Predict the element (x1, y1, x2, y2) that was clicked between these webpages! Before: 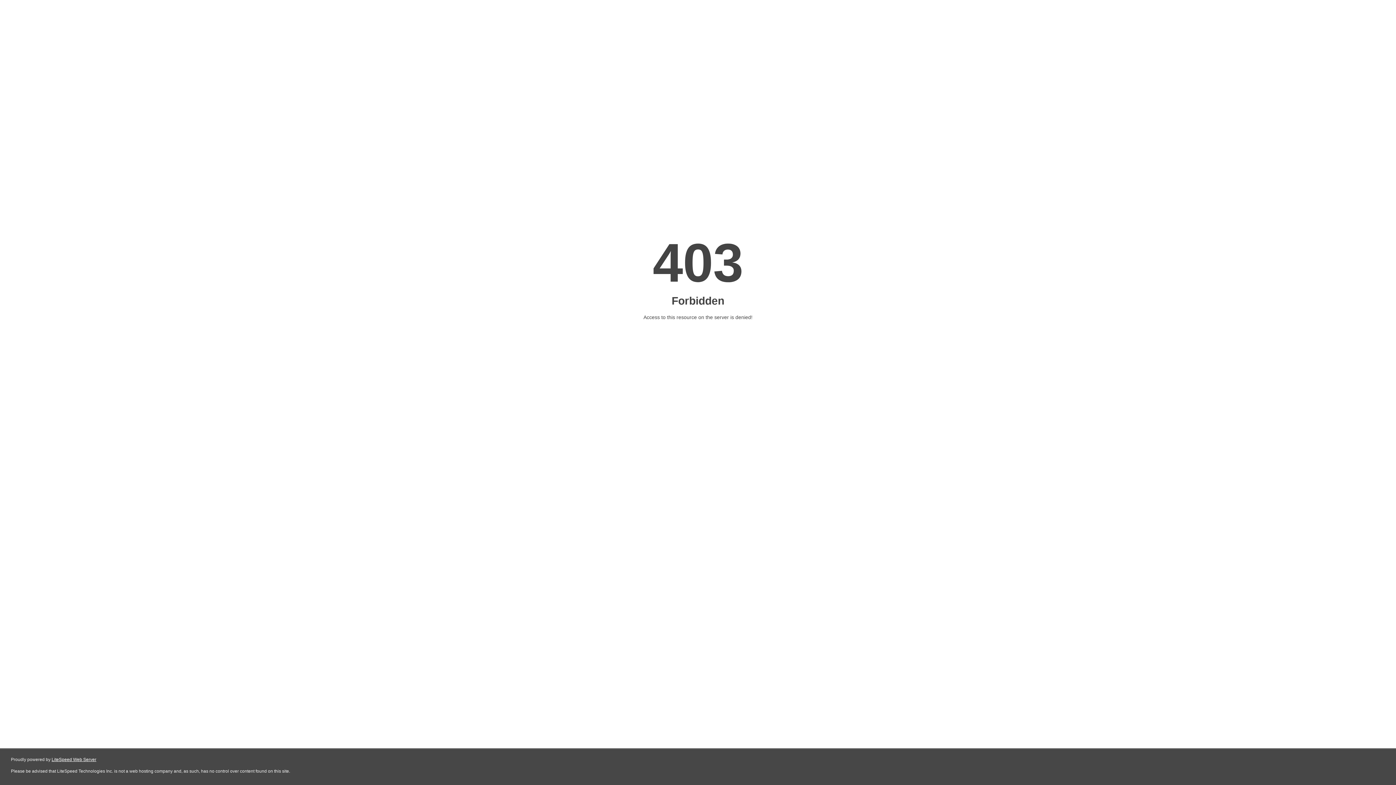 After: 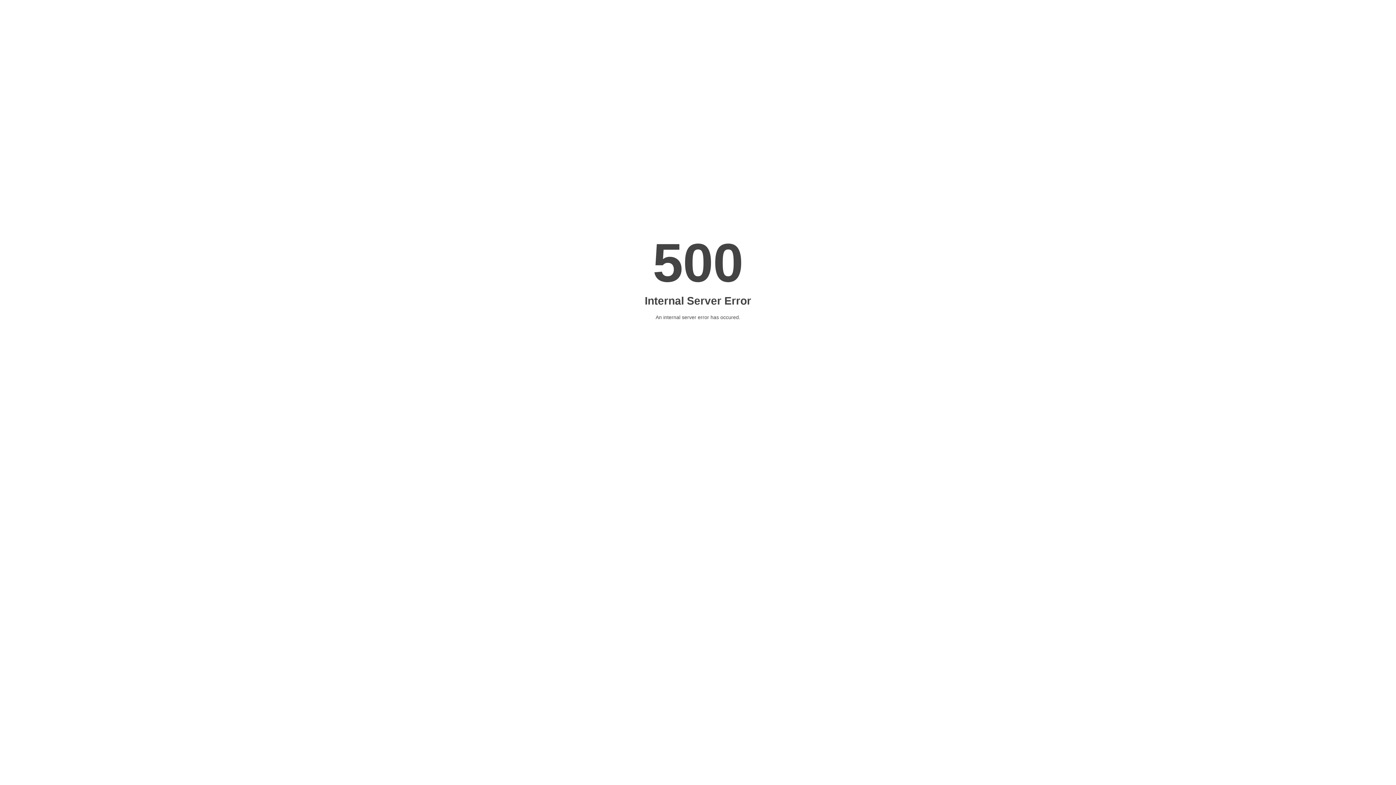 Action: bbox: (51, 757, 96, 762) label: LiteSpeed Web Server